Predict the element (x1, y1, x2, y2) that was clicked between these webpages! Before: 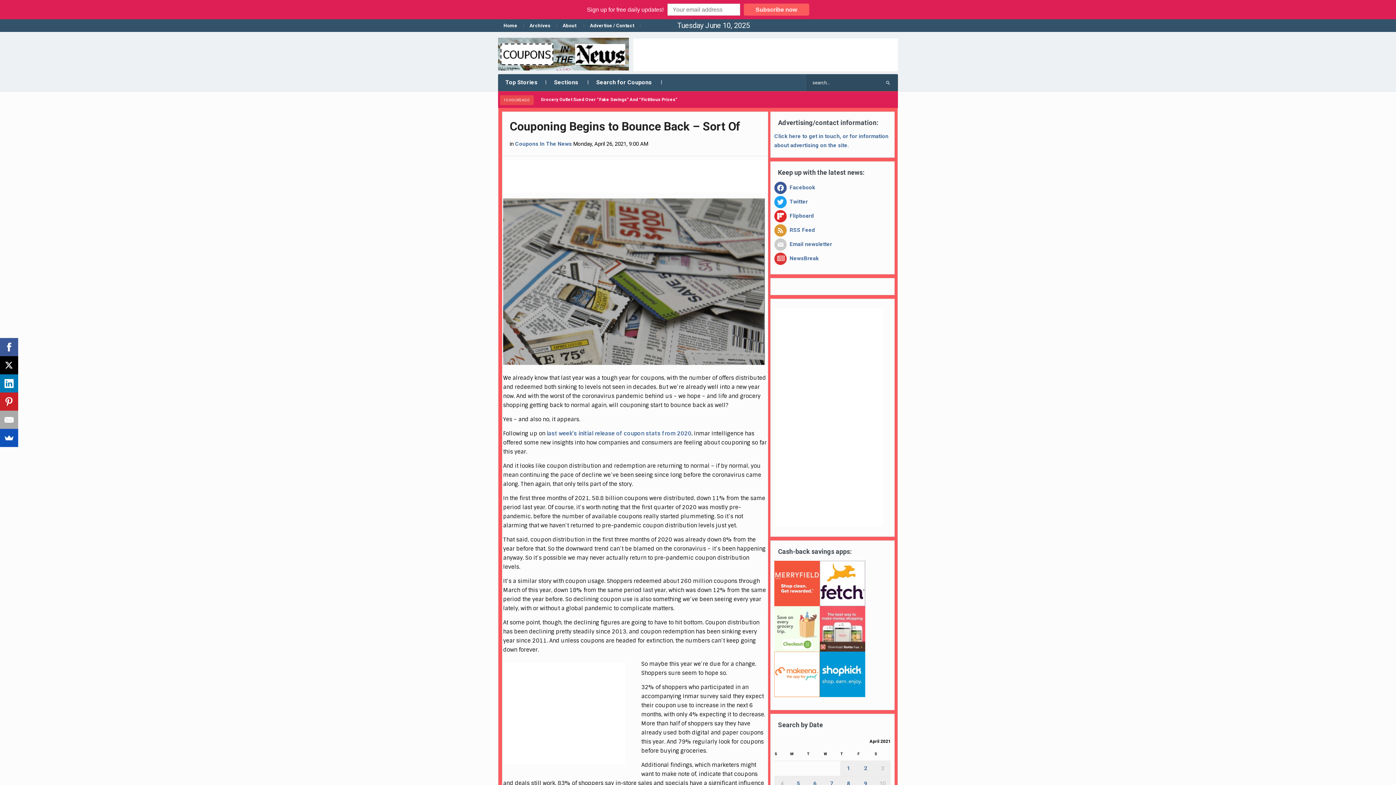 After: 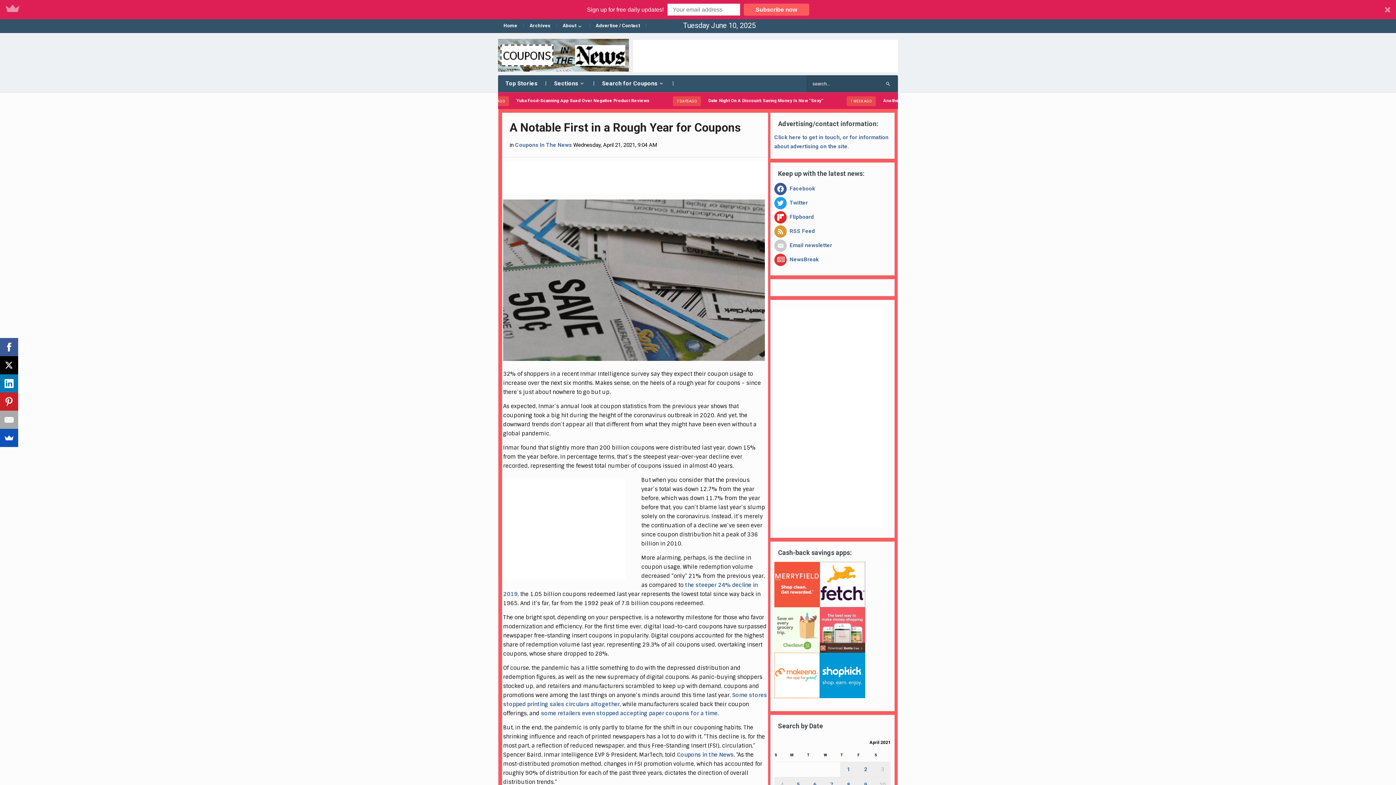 Action: label: last week’s initial release of coupon stats from 2020 bbox: (546, 410, 691, 418)